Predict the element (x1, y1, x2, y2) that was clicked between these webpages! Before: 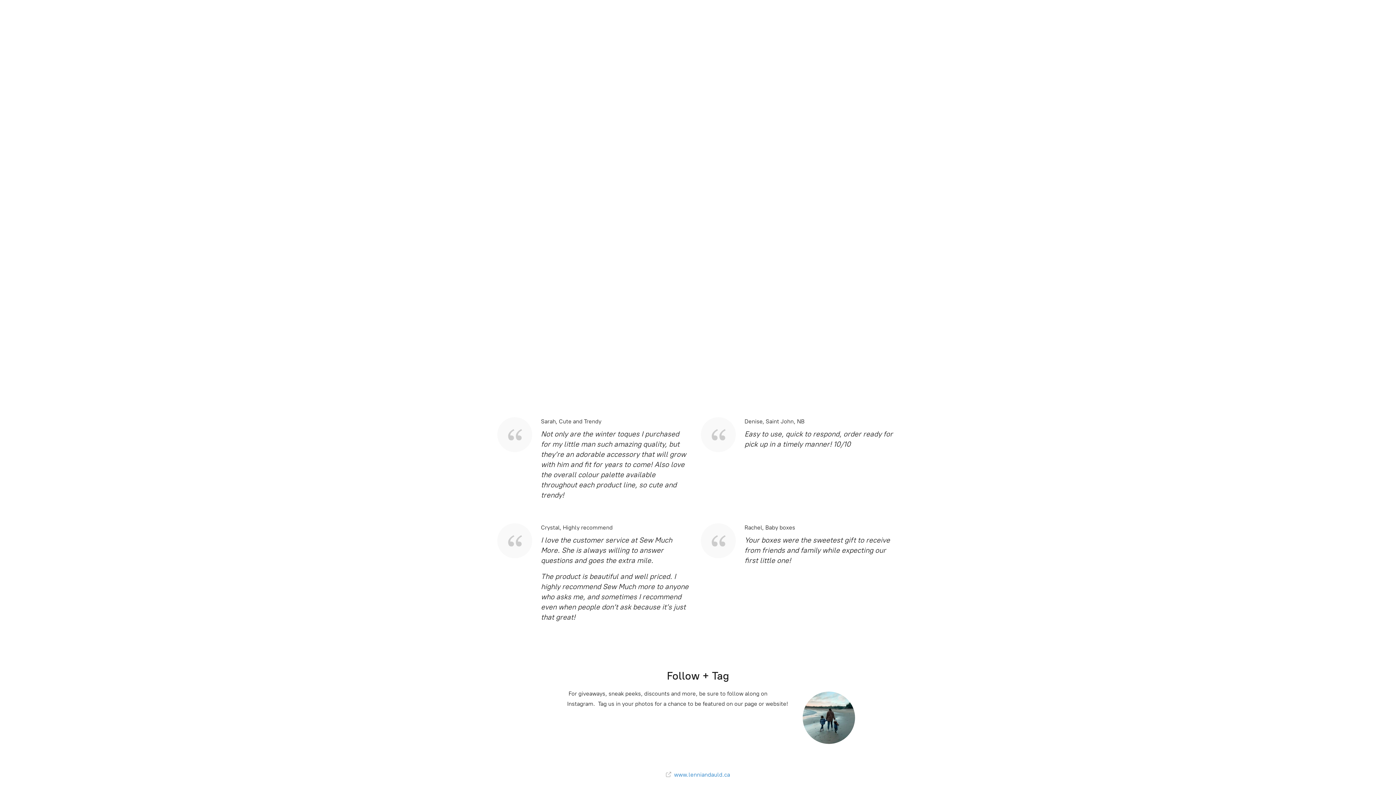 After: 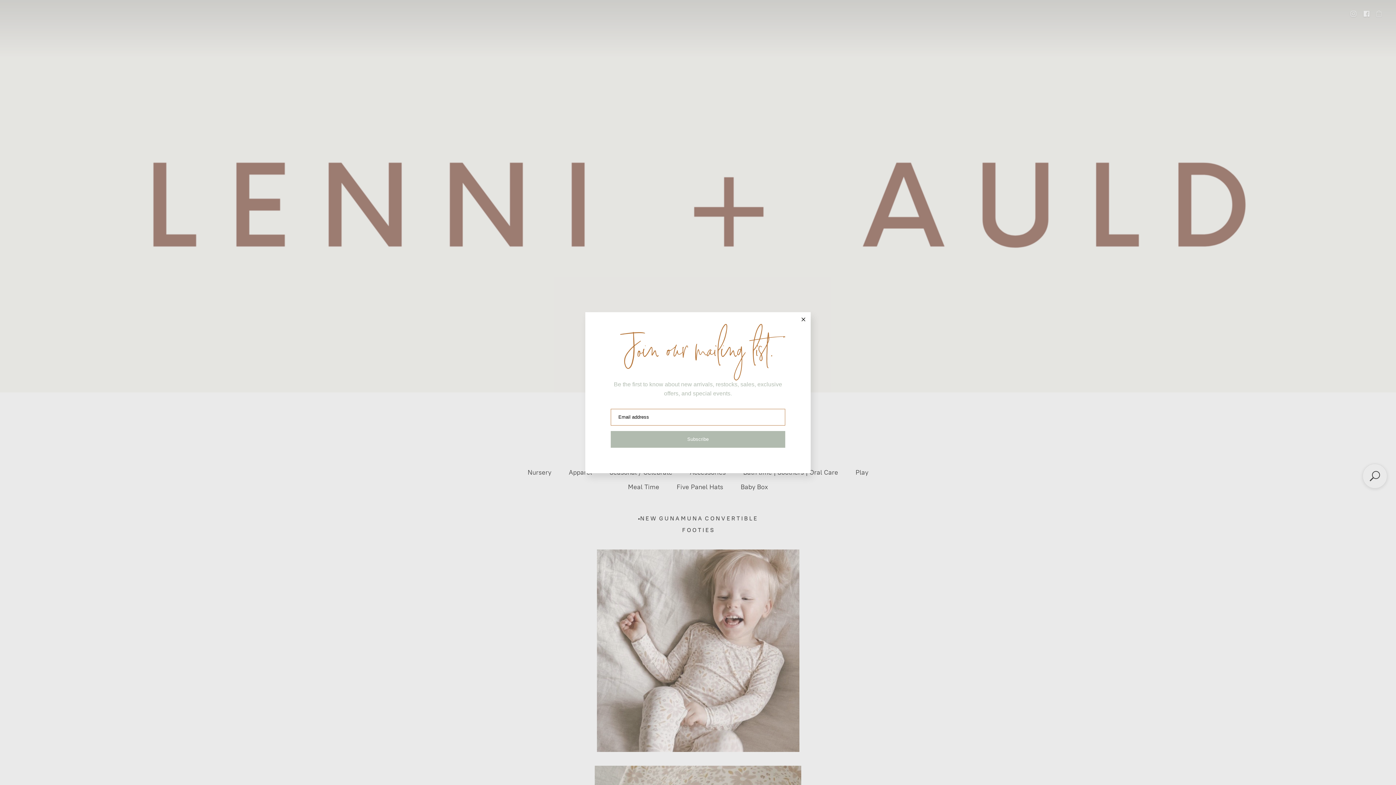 Action: label:  www.lenniandauld.ca bbox: (666, 771, 730, 778)